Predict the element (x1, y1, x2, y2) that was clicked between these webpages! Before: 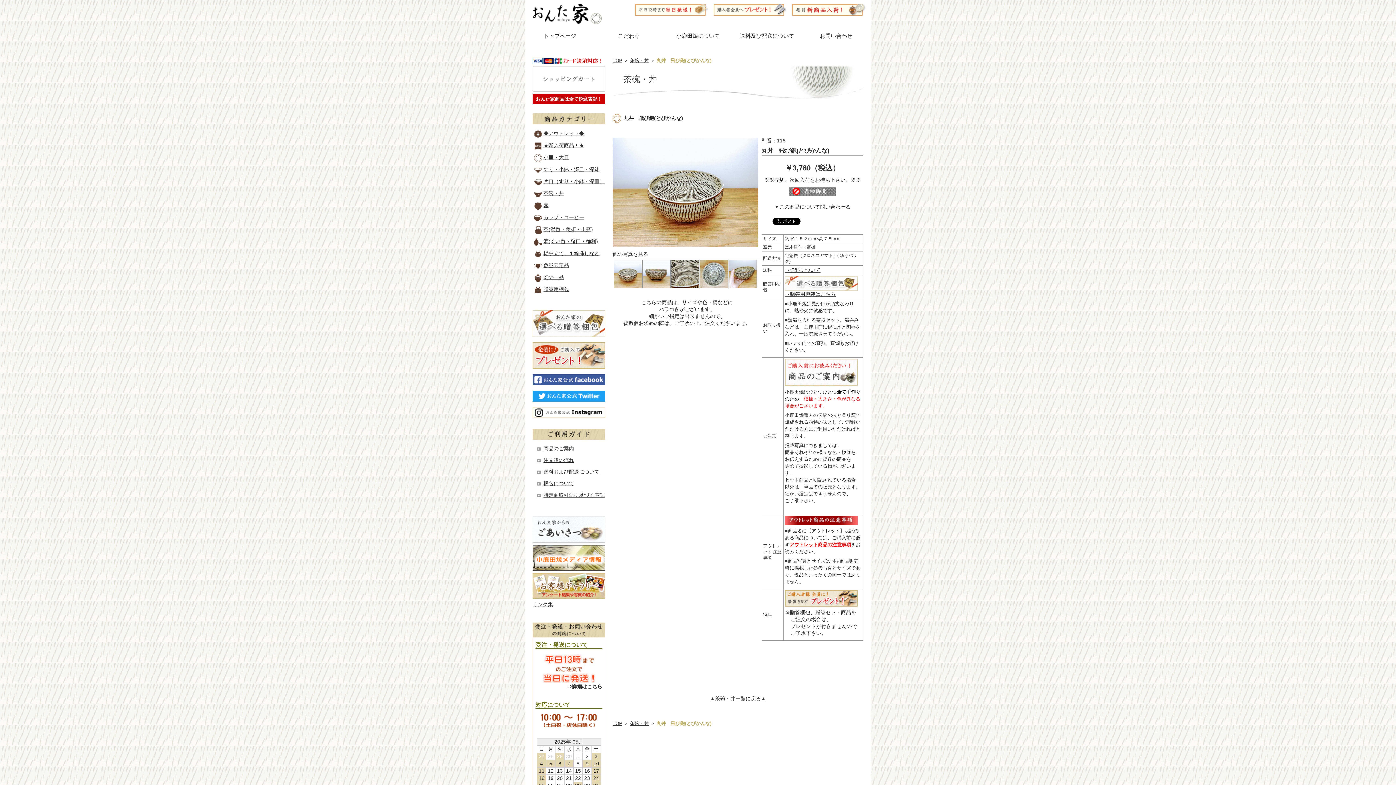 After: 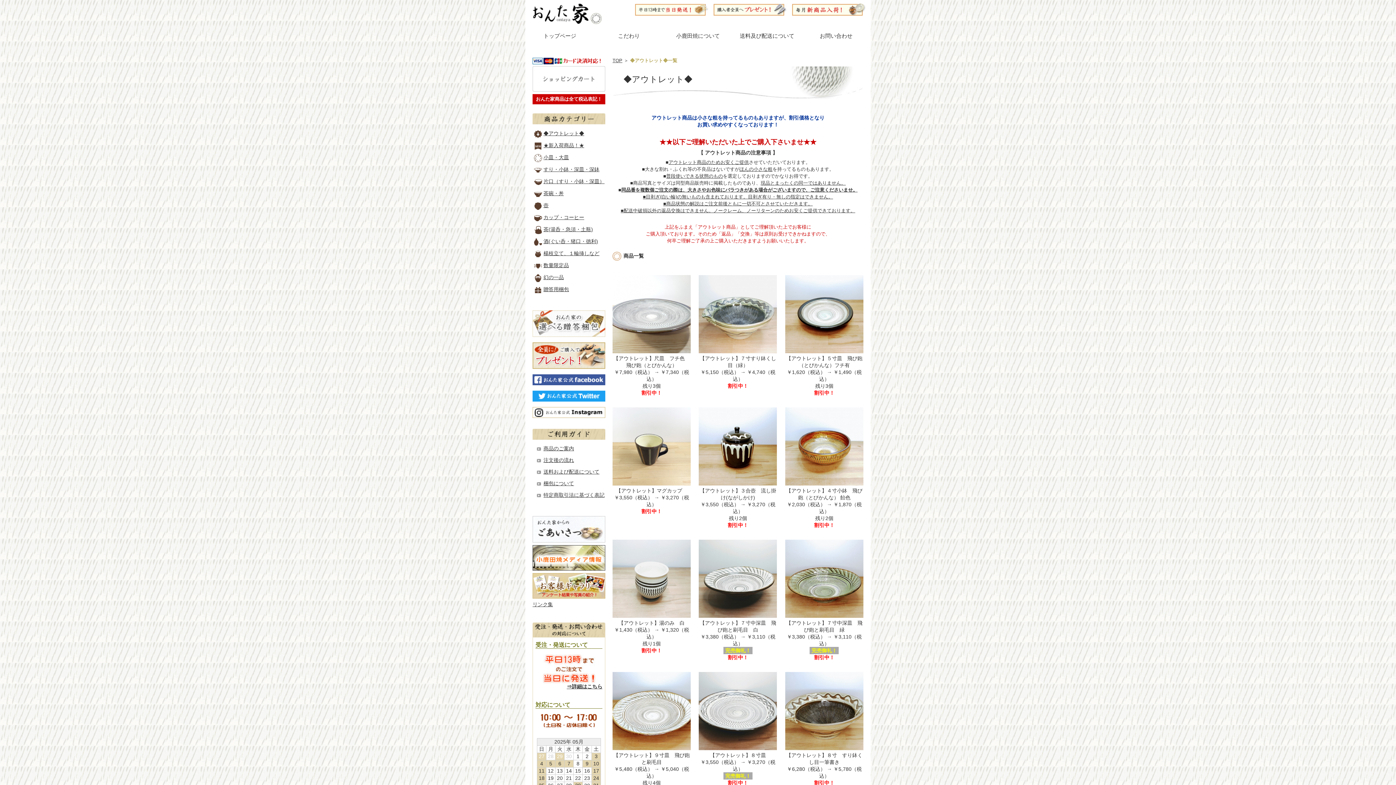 Action: bbox: (532, 128, 605, 140) label: ◆アウトレット◆